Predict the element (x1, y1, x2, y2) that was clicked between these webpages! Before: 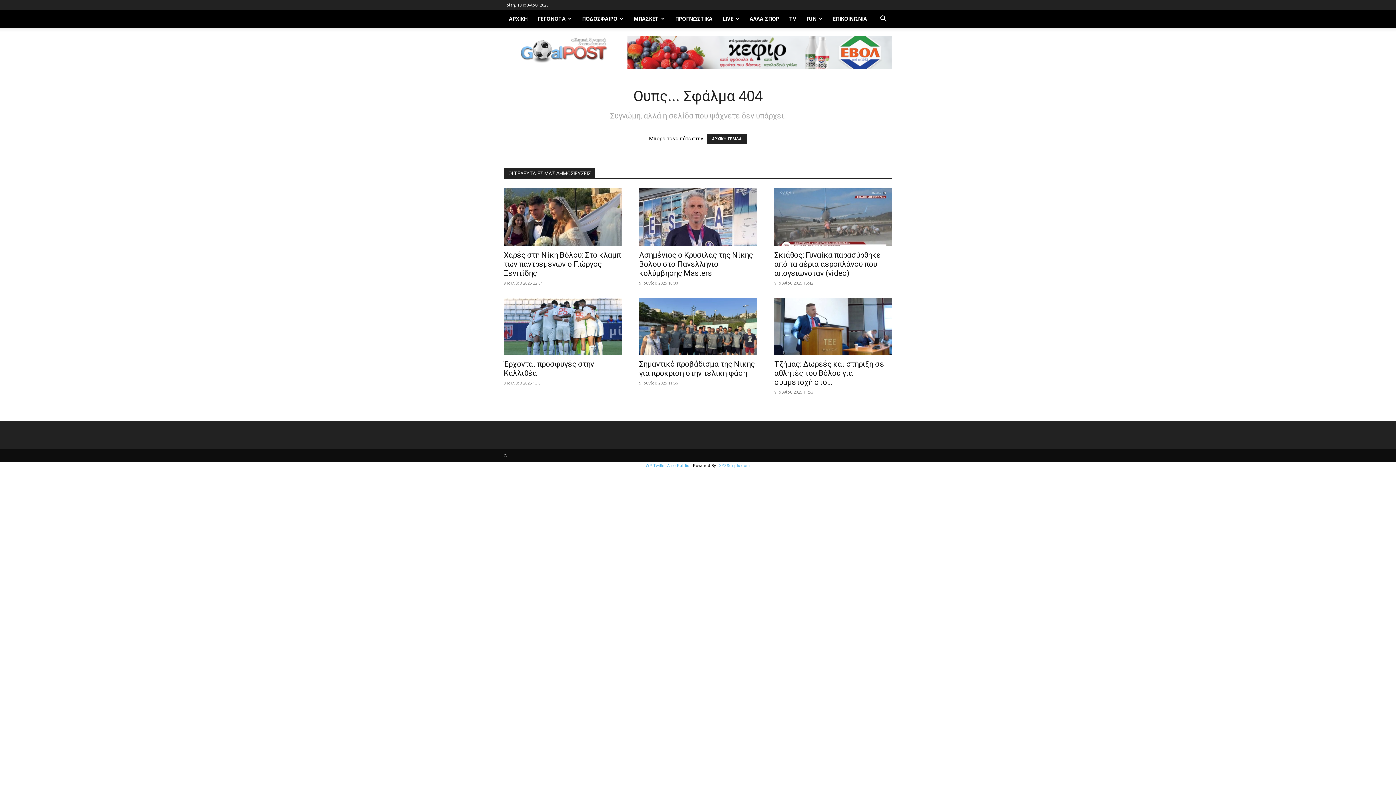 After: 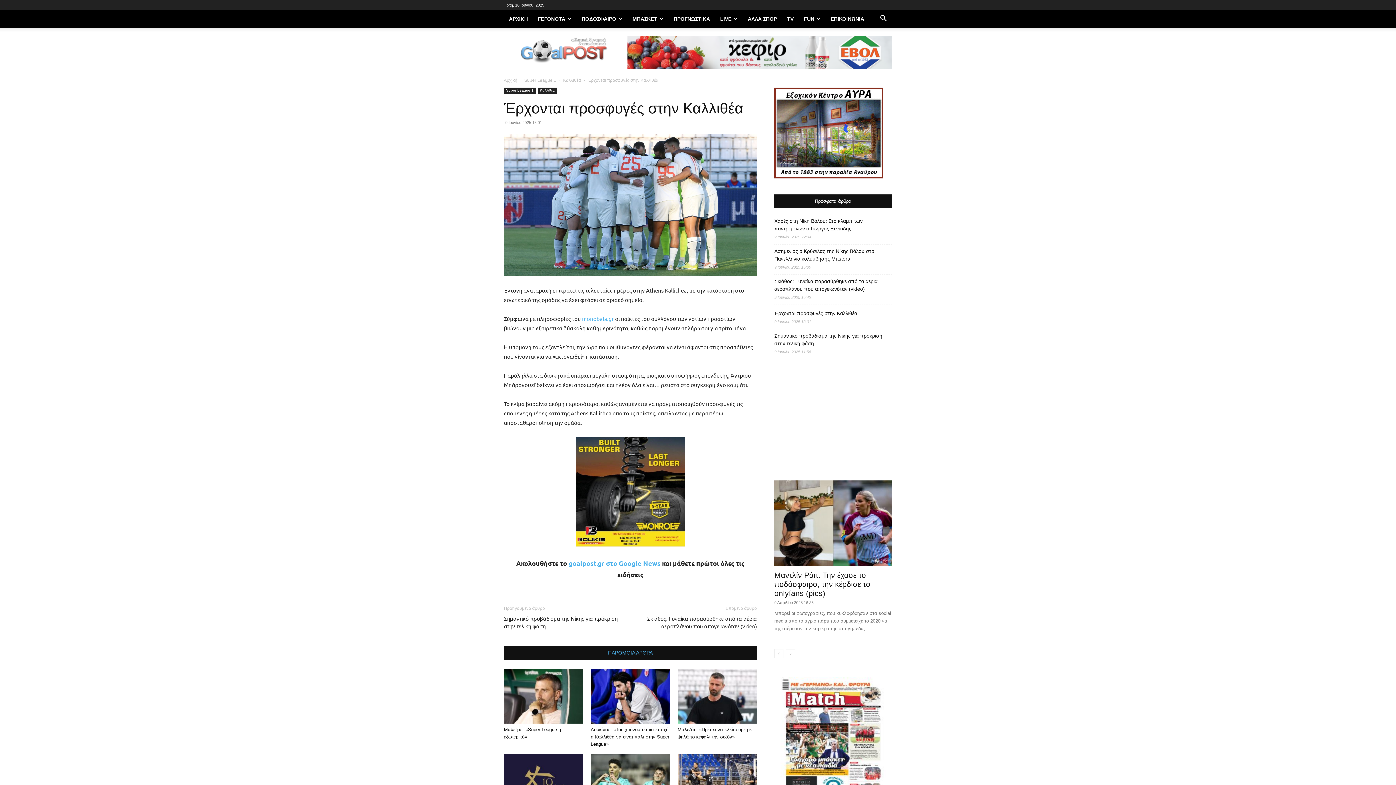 Action: bbox: (504, 297, 621, 355)